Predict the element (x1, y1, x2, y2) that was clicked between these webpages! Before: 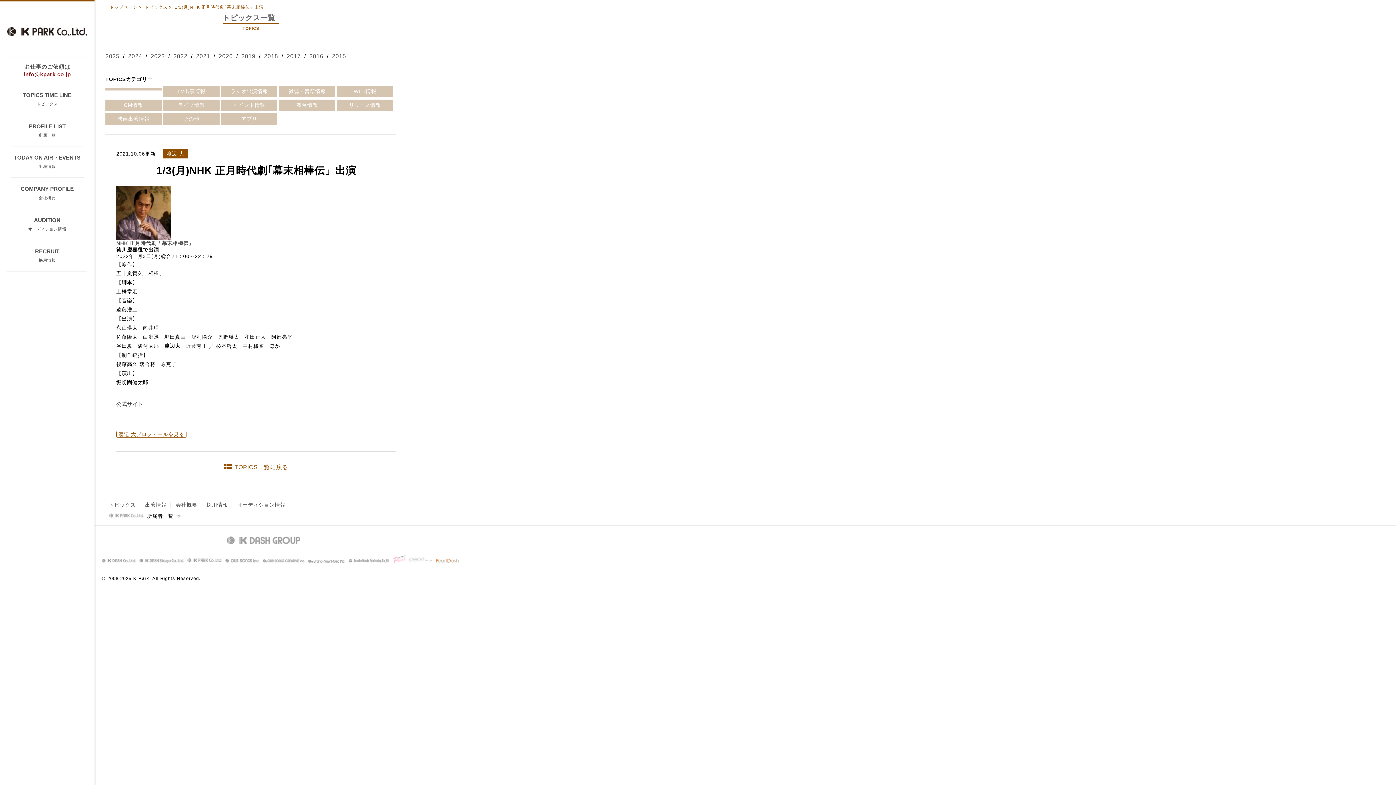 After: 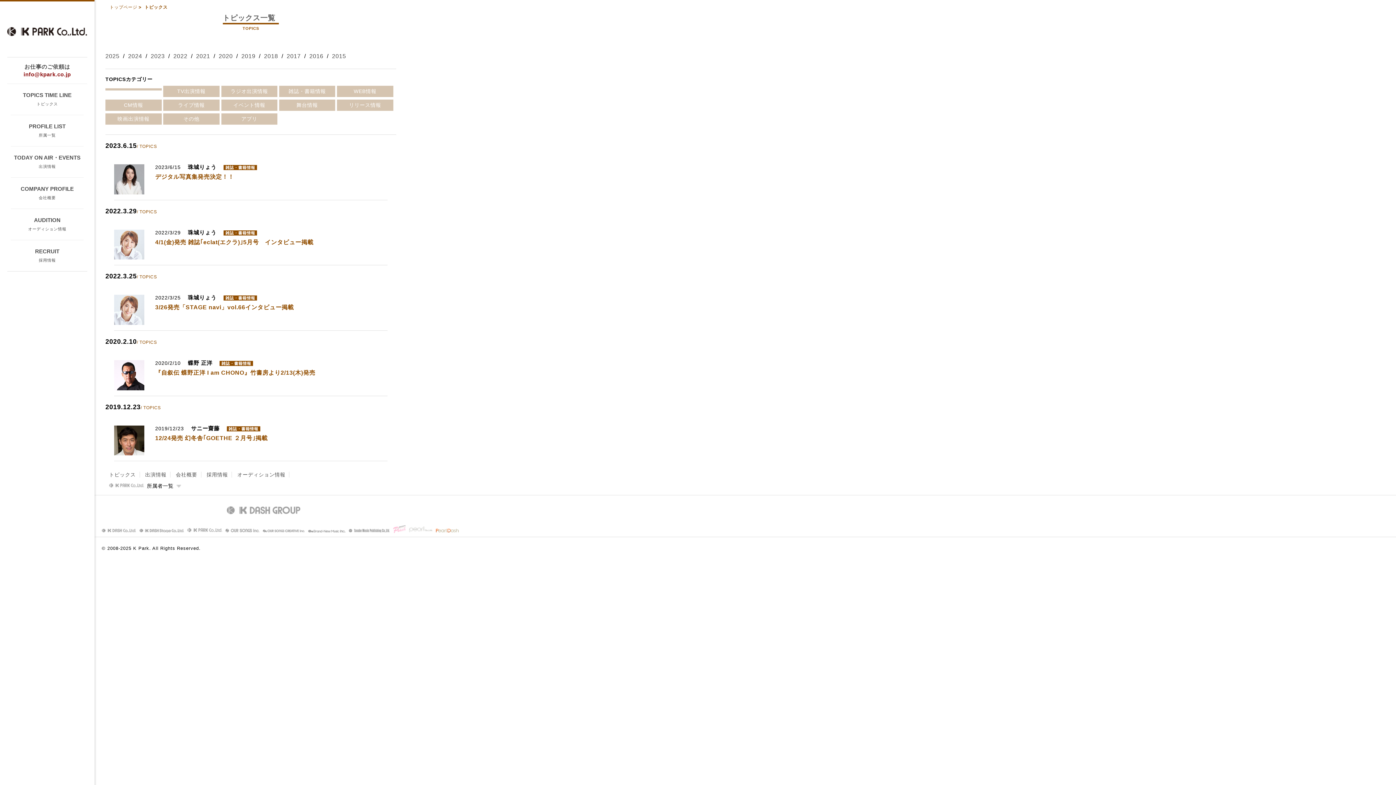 Action: label: 雑誌・書籍情報 bbox: (279, 85, 335, 97)